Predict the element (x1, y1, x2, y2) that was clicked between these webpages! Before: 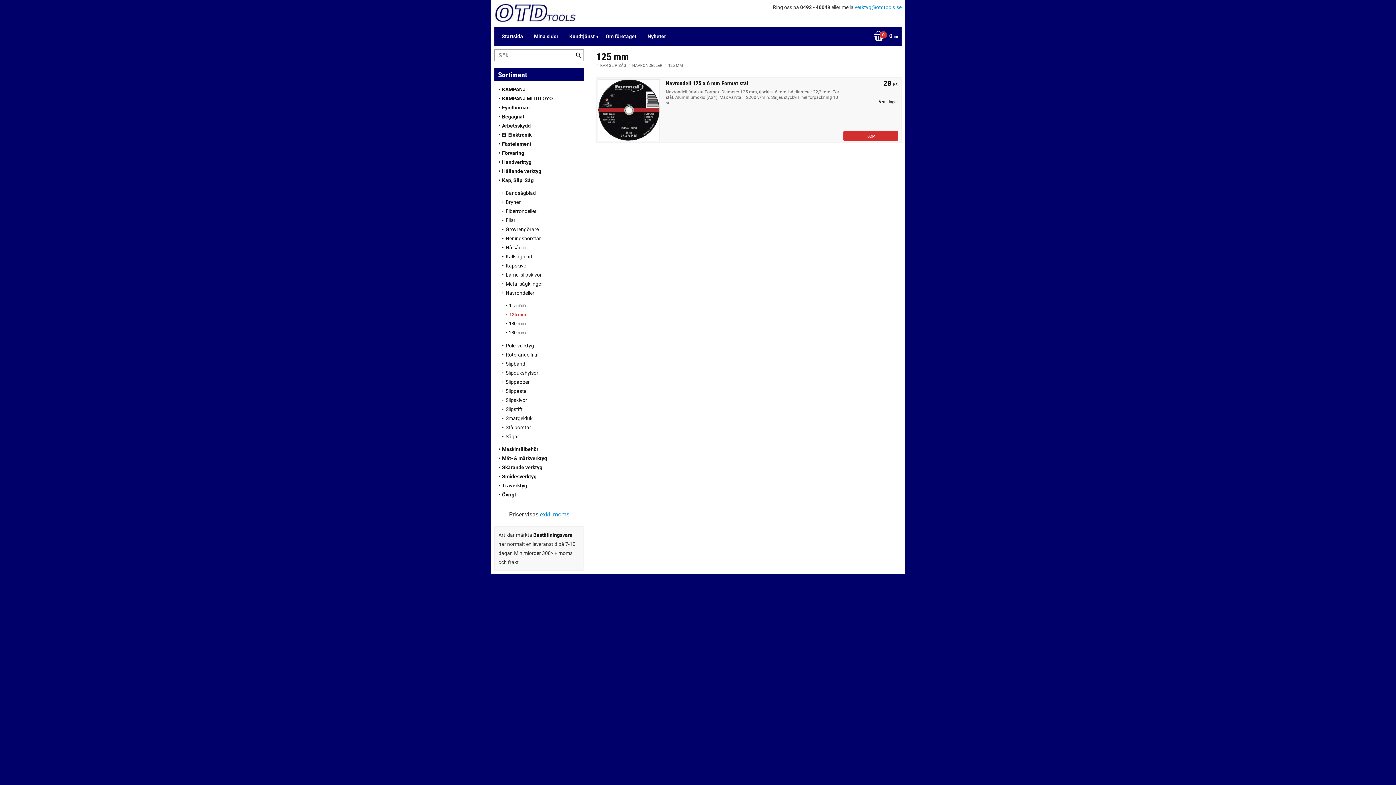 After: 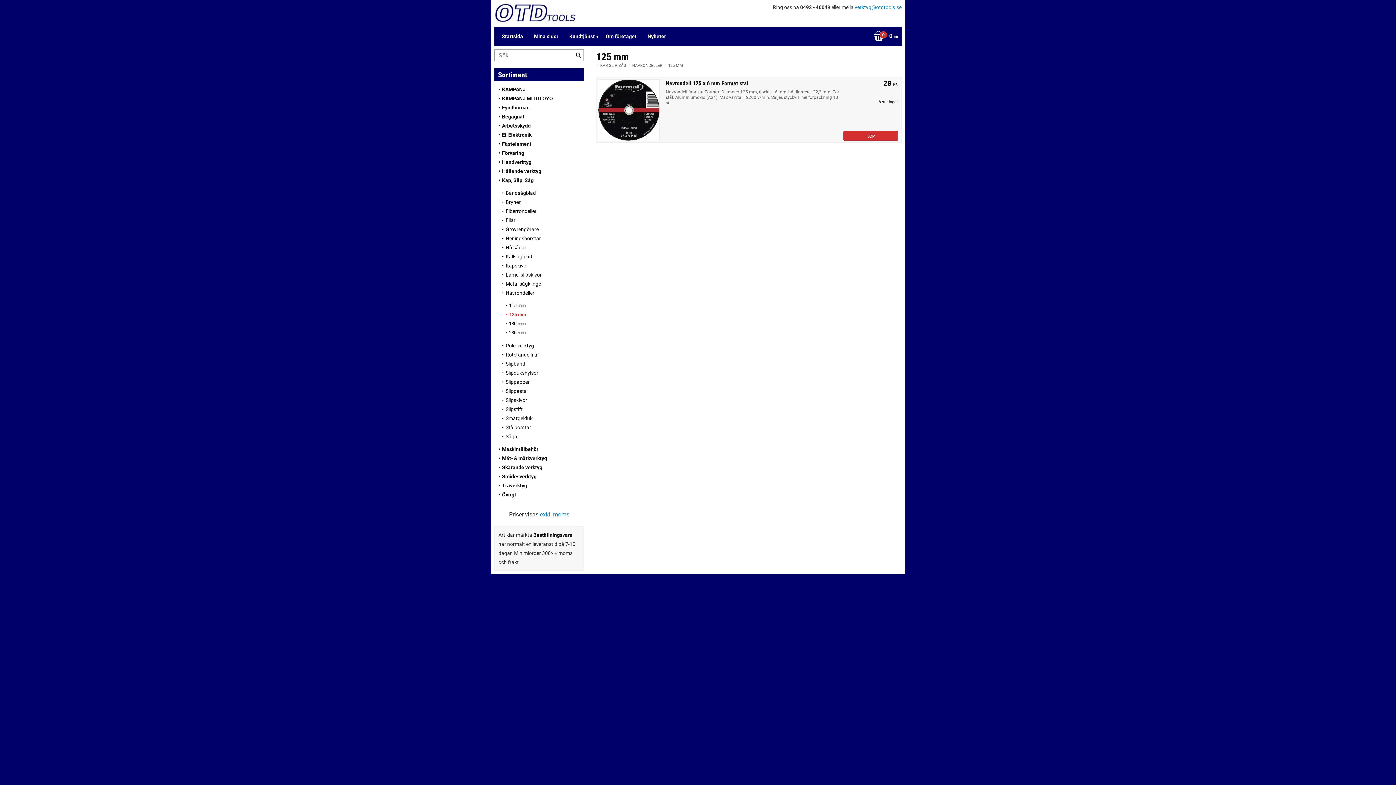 Action: label: 125 mm bbox: (505, 310, 573, 319)